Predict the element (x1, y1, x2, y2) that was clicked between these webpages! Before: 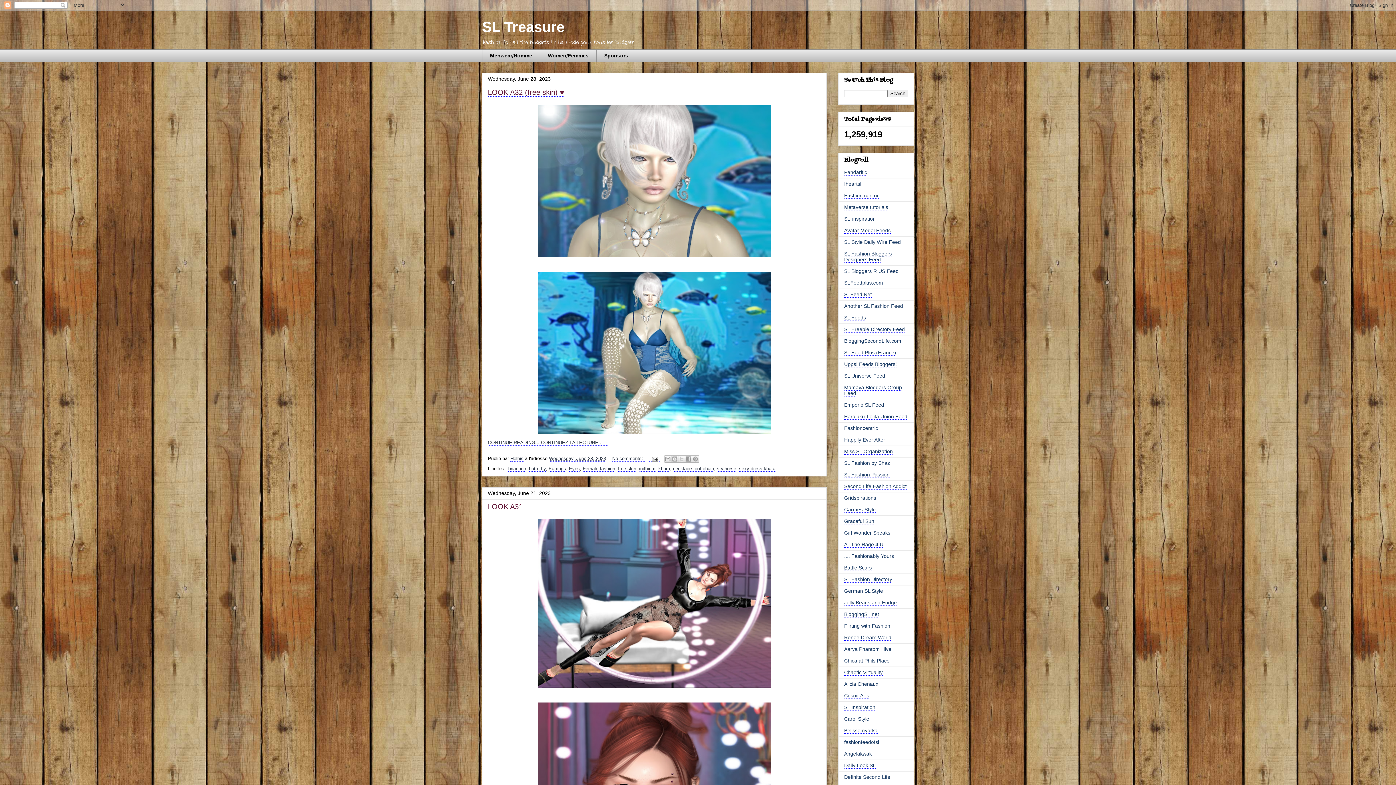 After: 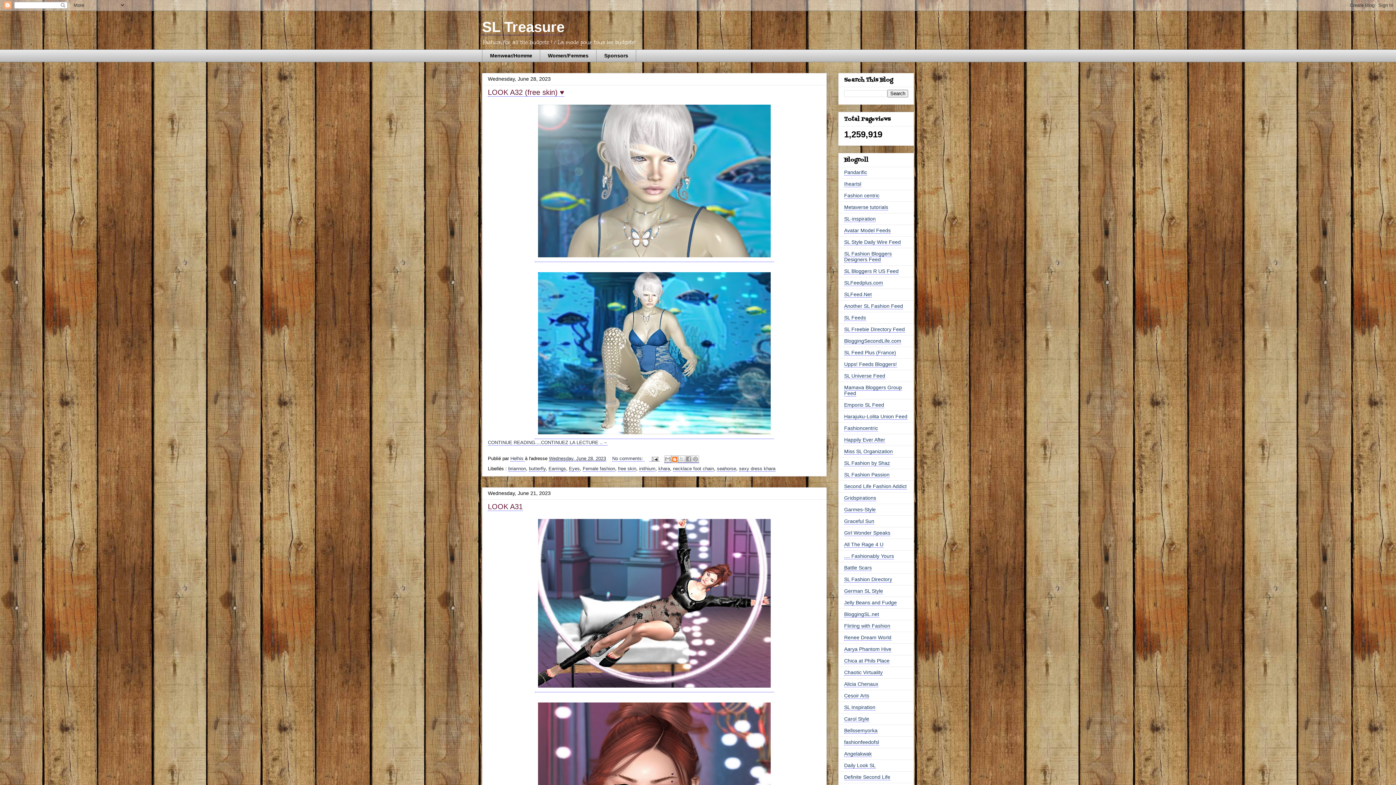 Action: label: BlogThis! bbox: (671, 455, 678, 463)